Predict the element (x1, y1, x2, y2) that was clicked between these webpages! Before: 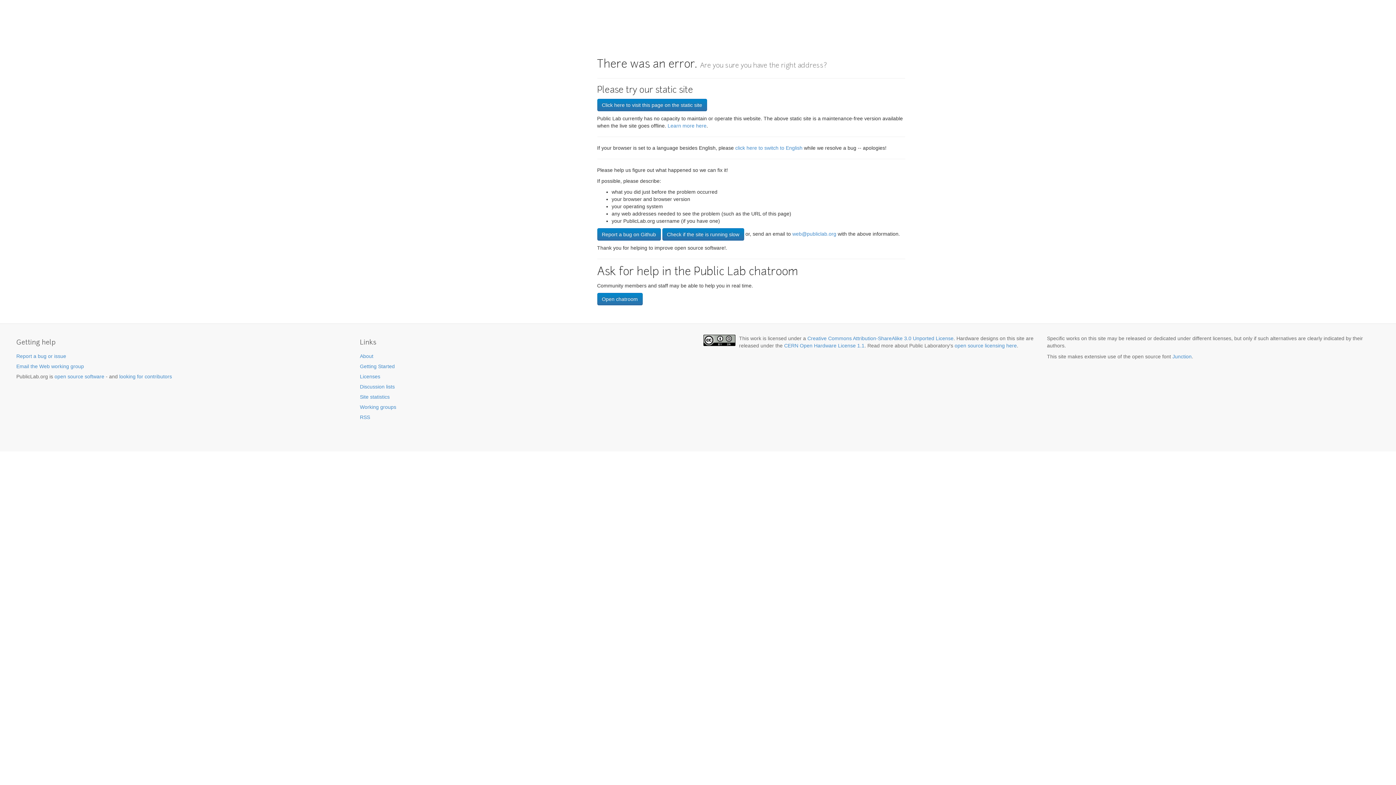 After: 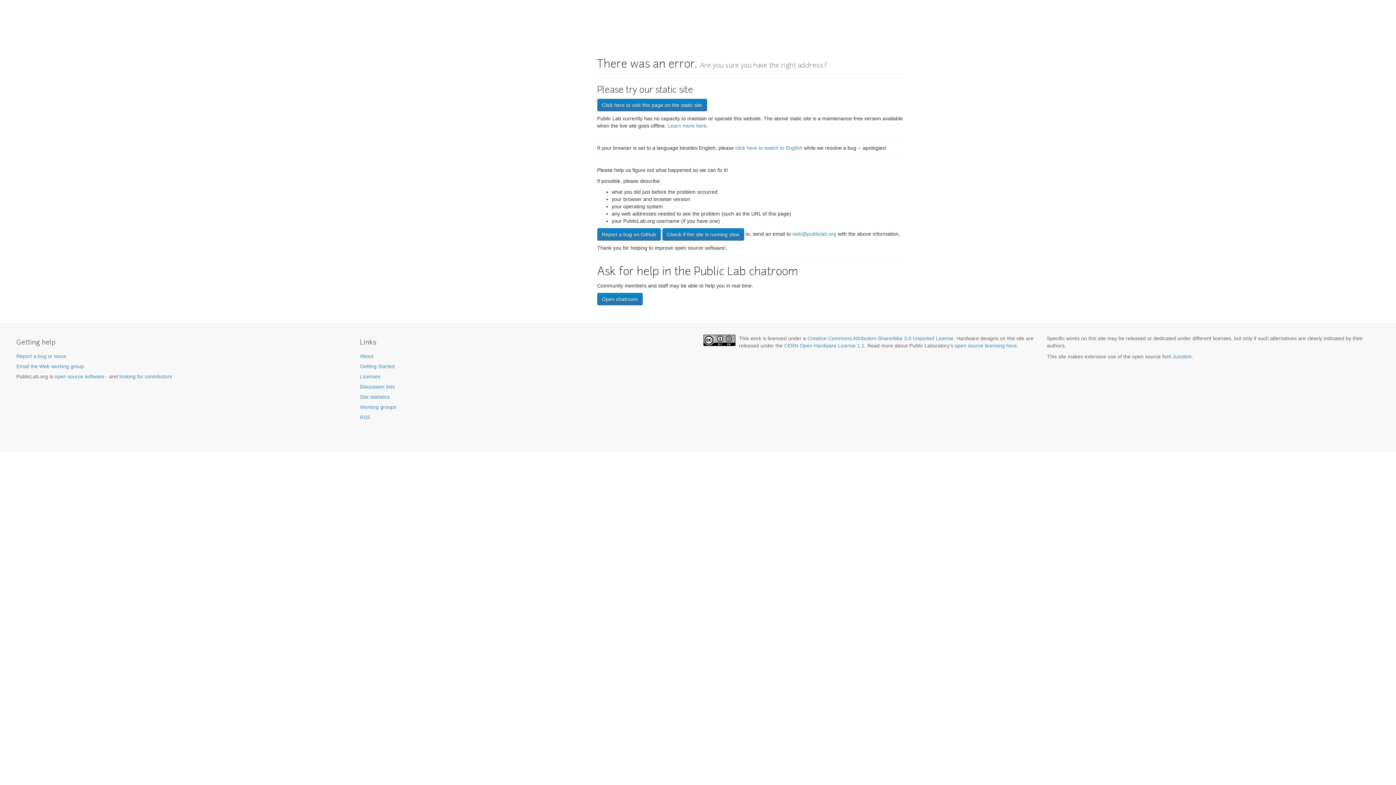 Action: label: Getting Started bbox: (360, 363, 394, 369)